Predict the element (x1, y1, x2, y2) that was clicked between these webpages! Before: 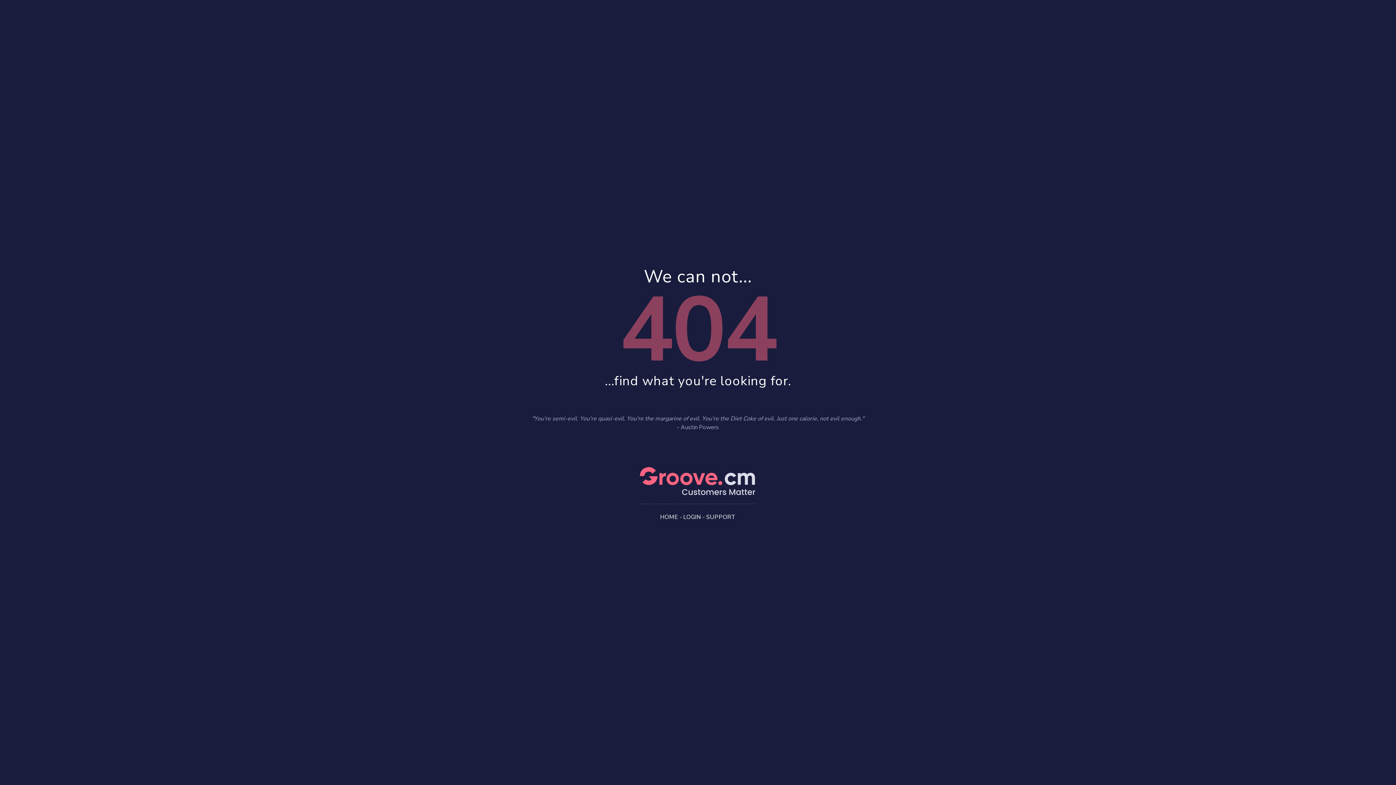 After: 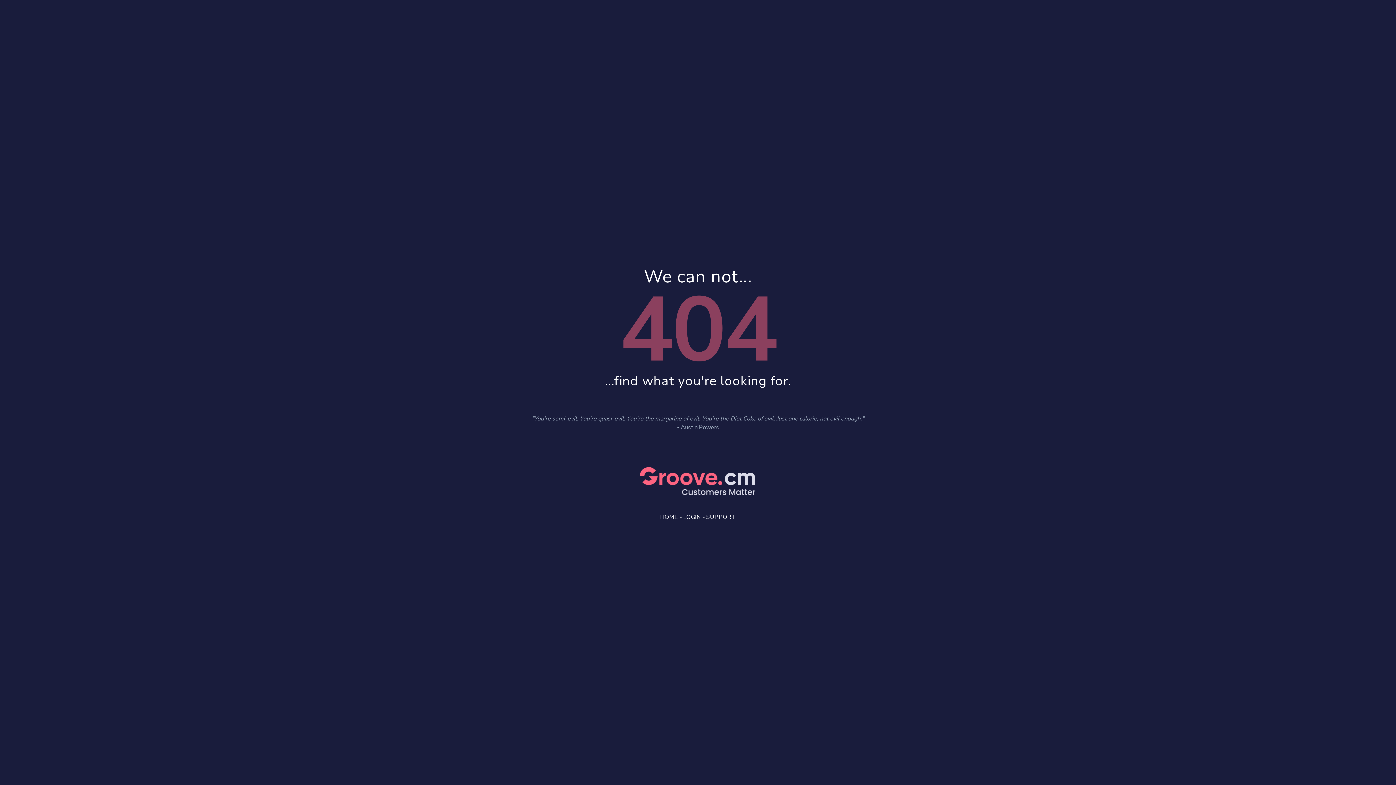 Action: bbox: (683, 513, 701, 521) label: LOGIN